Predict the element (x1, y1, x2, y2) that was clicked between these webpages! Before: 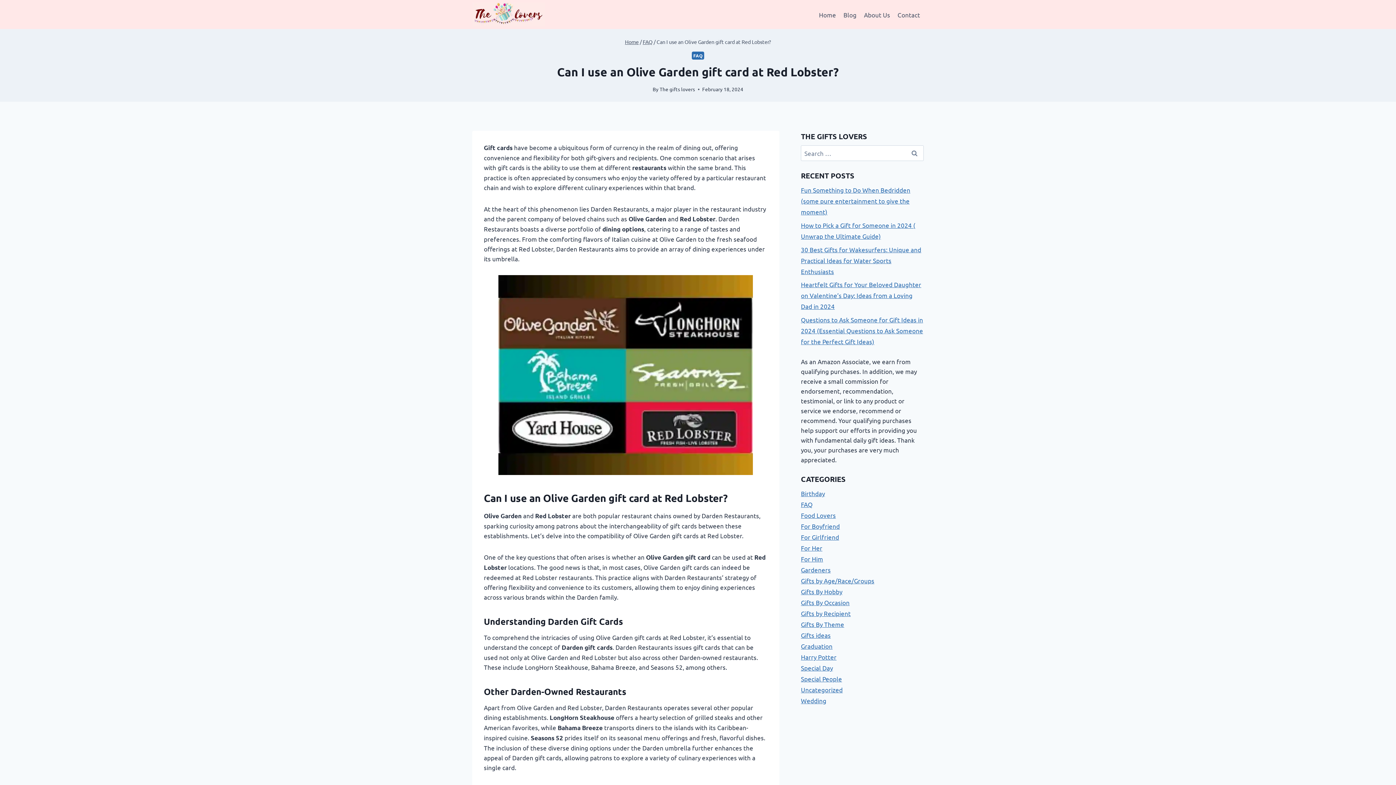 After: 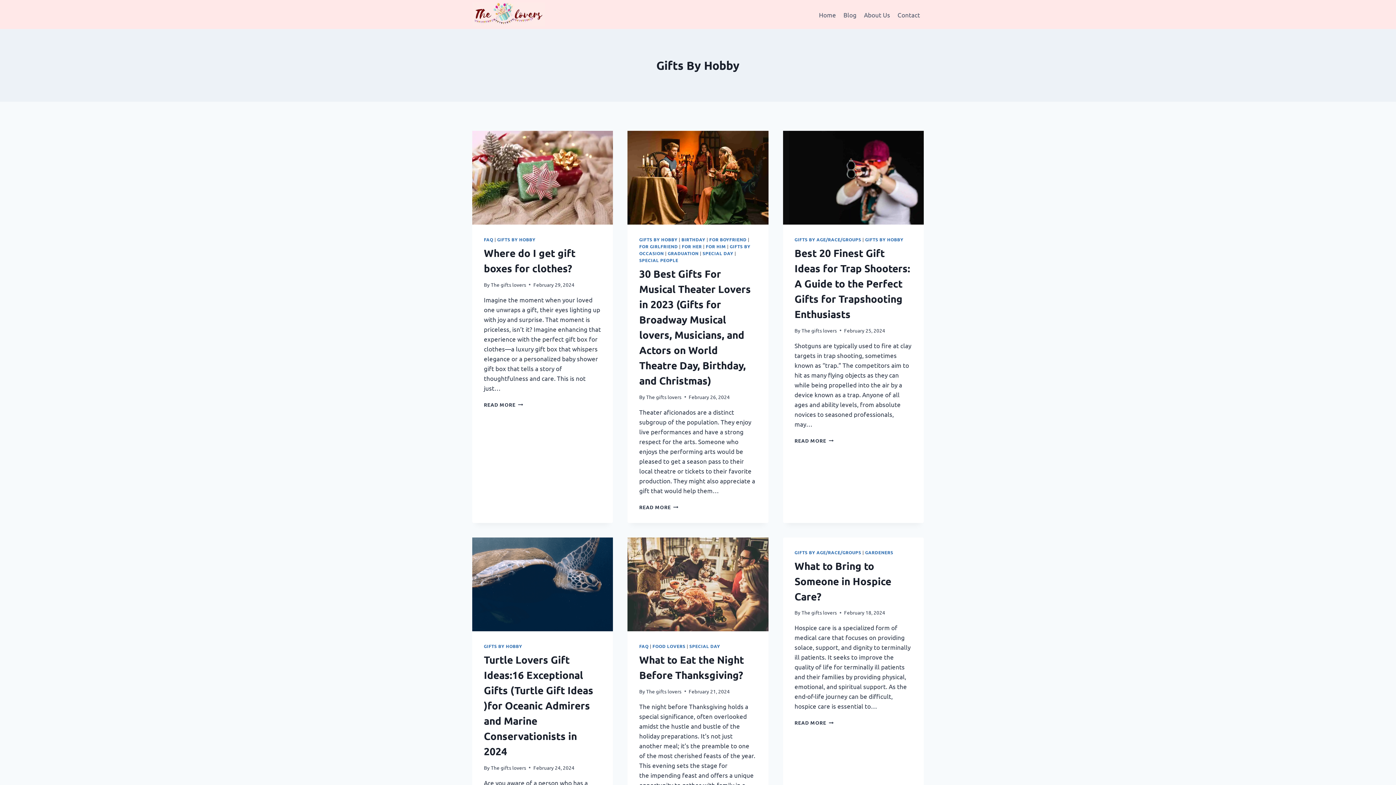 Action: label: Gifts By Hobby bbox: (801, 588, 842, 595)